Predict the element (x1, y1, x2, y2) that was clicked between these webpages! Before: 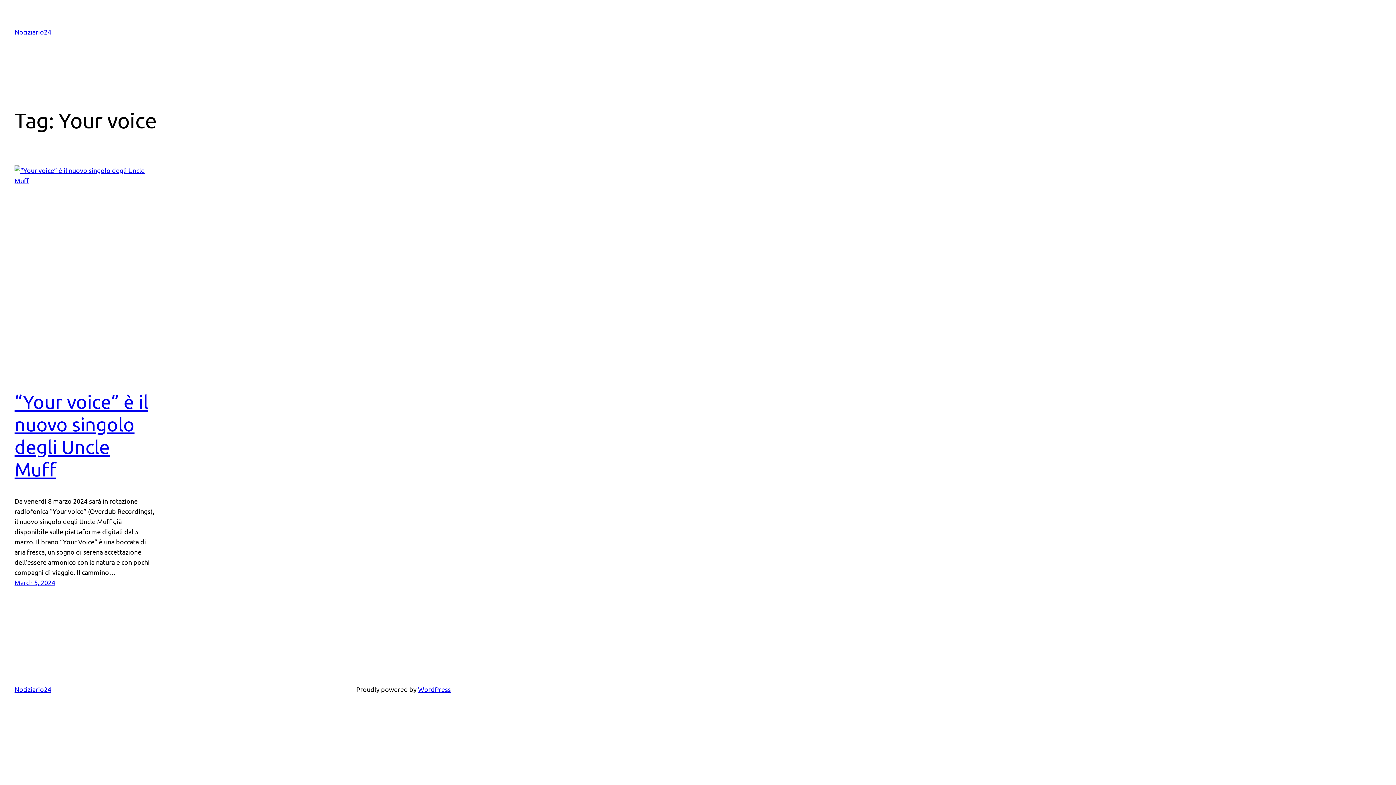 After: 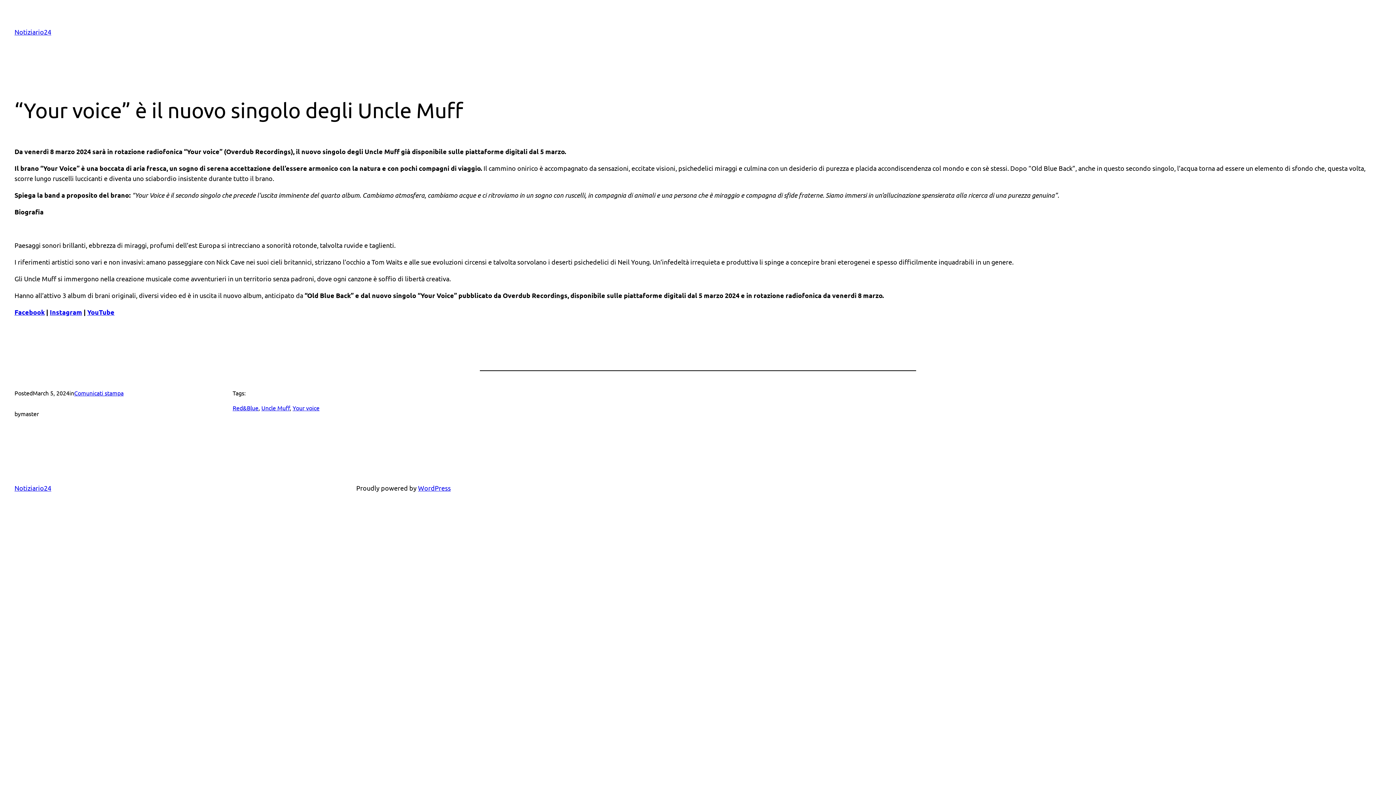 Action: label: “Your voice” è il nuovo singolo degli Uncle Muff bbox: (14, 390, 148, 480)